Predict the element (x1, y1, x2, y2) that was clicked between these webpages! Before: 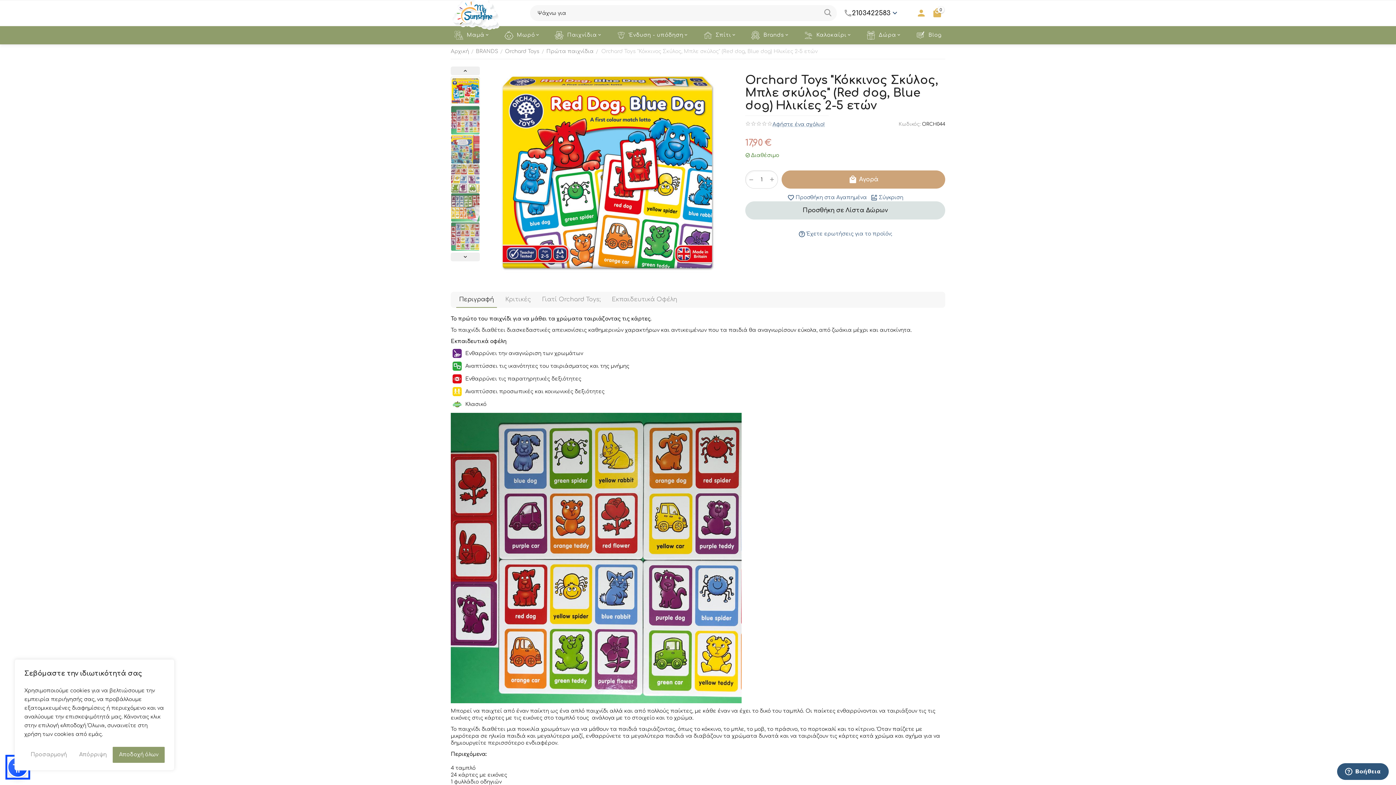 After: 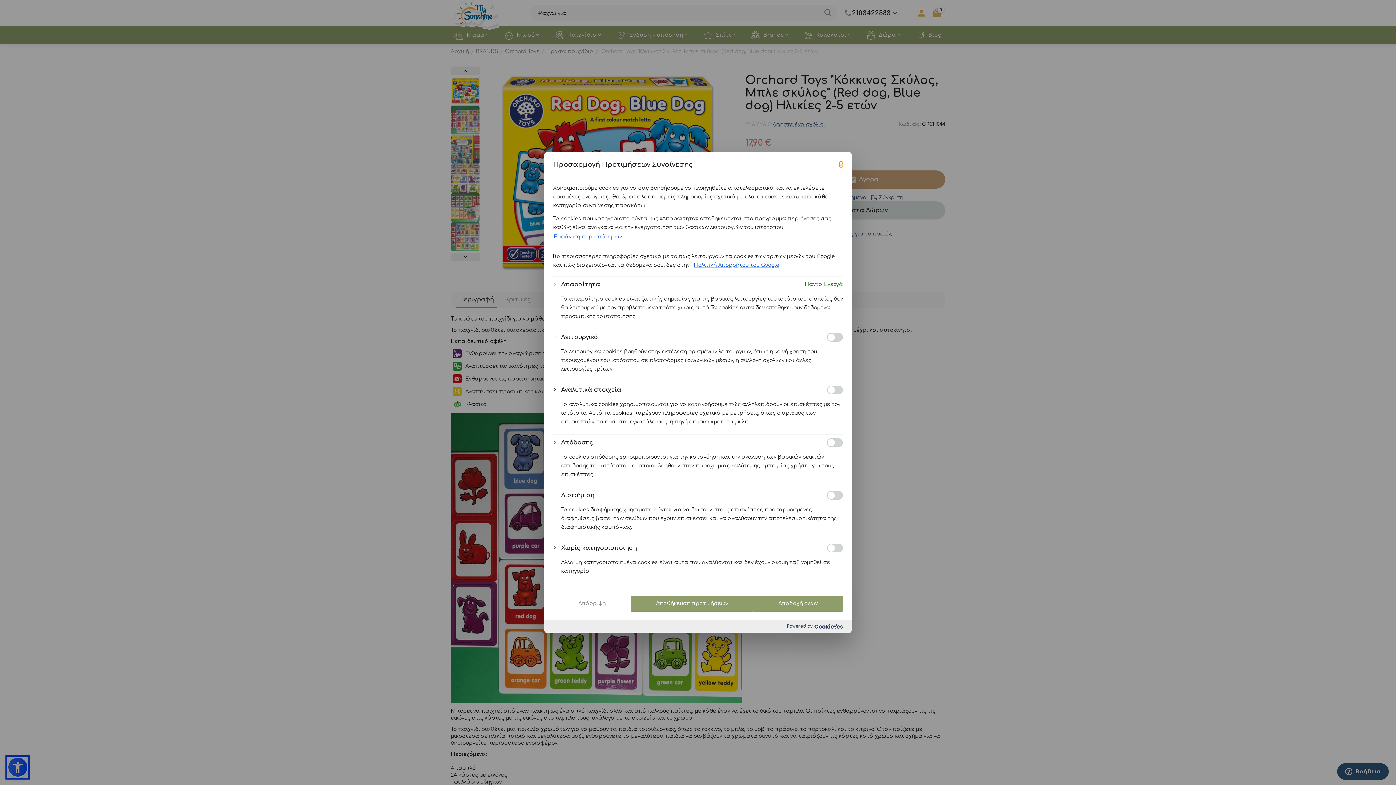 Action: label: Προσαρμογή bbox: (24, 747, 72, 763)